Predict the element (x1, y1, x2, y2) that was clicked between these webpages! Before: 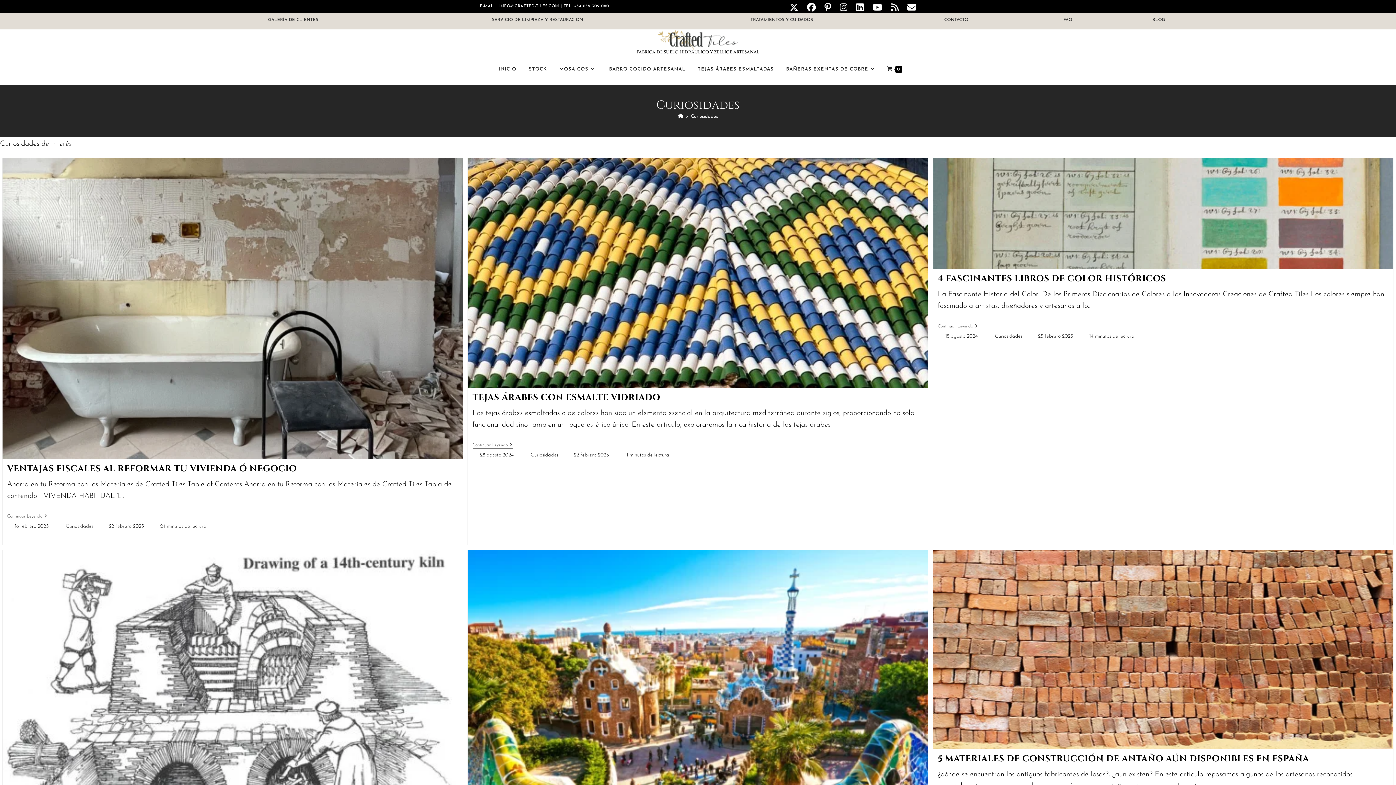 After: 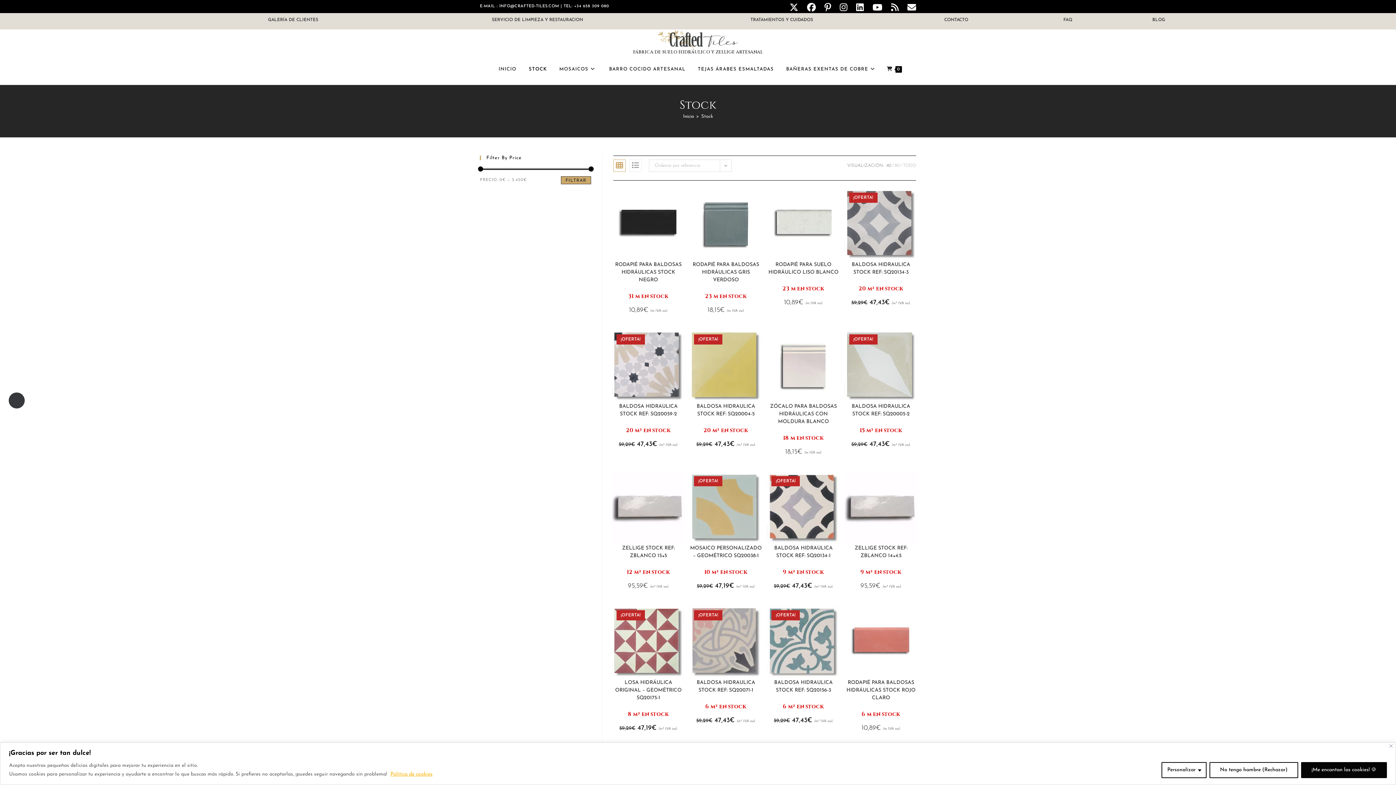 Action: label: STOCK bbox: (522, 54, 553, 84)